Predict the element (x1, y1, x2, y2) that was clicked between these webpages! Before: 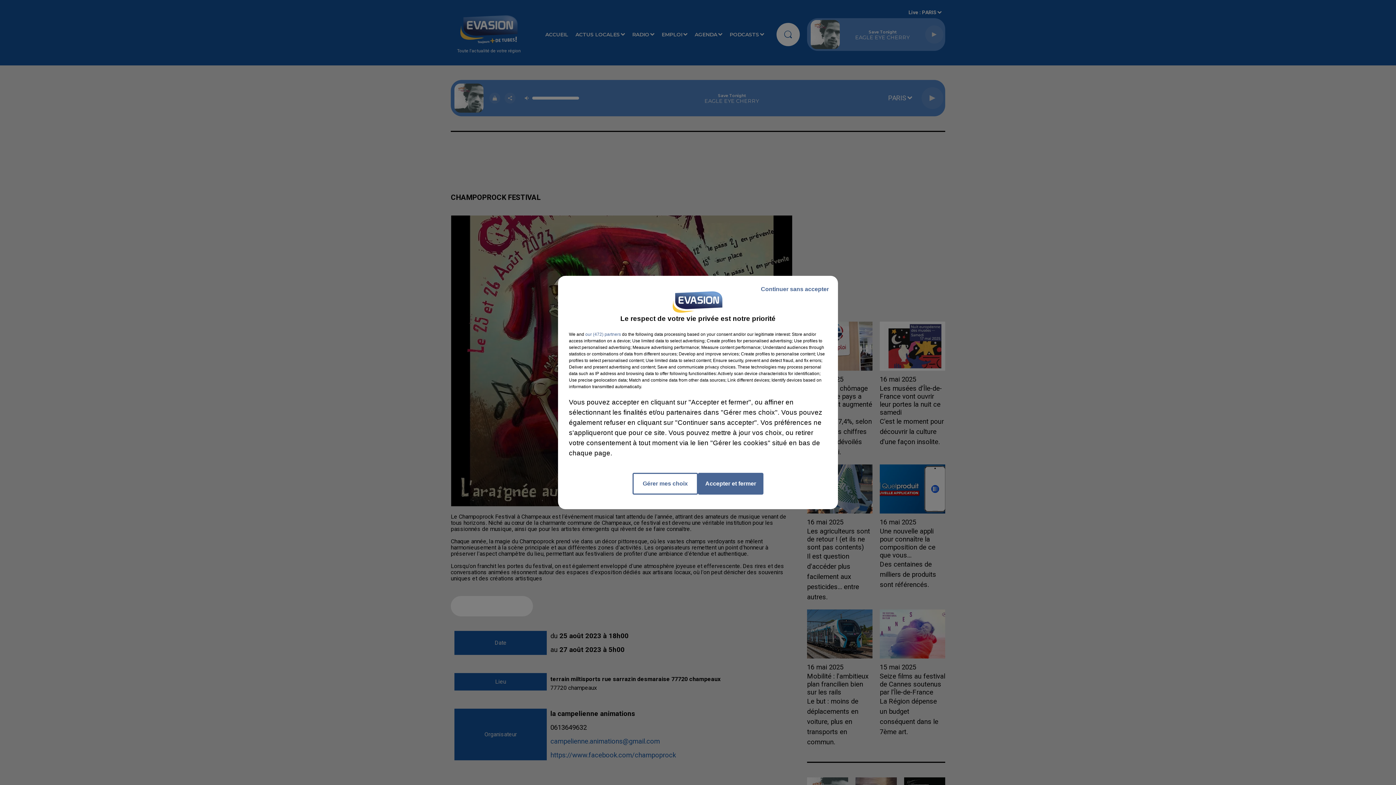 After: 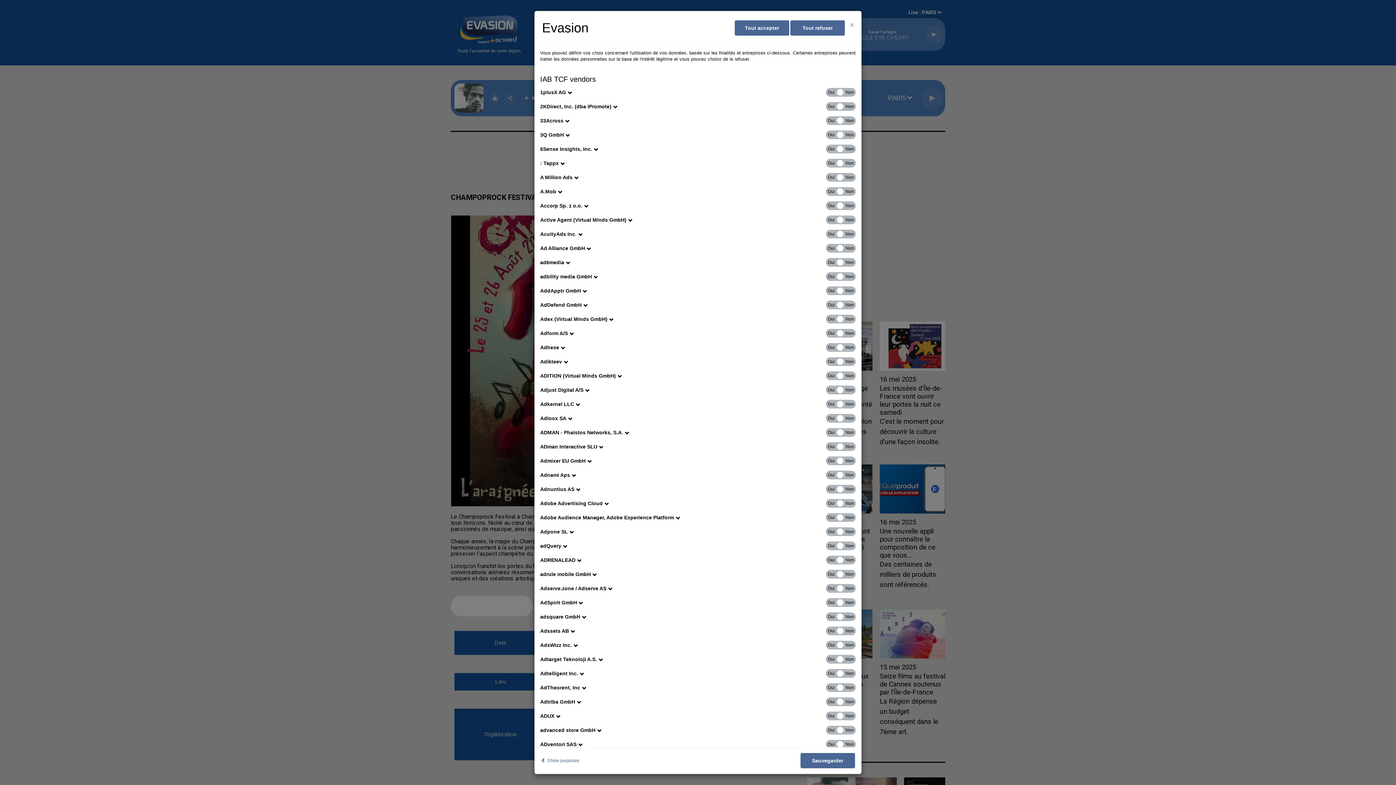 Action: bbox: (585, 331, 621, 337) label: show vendors